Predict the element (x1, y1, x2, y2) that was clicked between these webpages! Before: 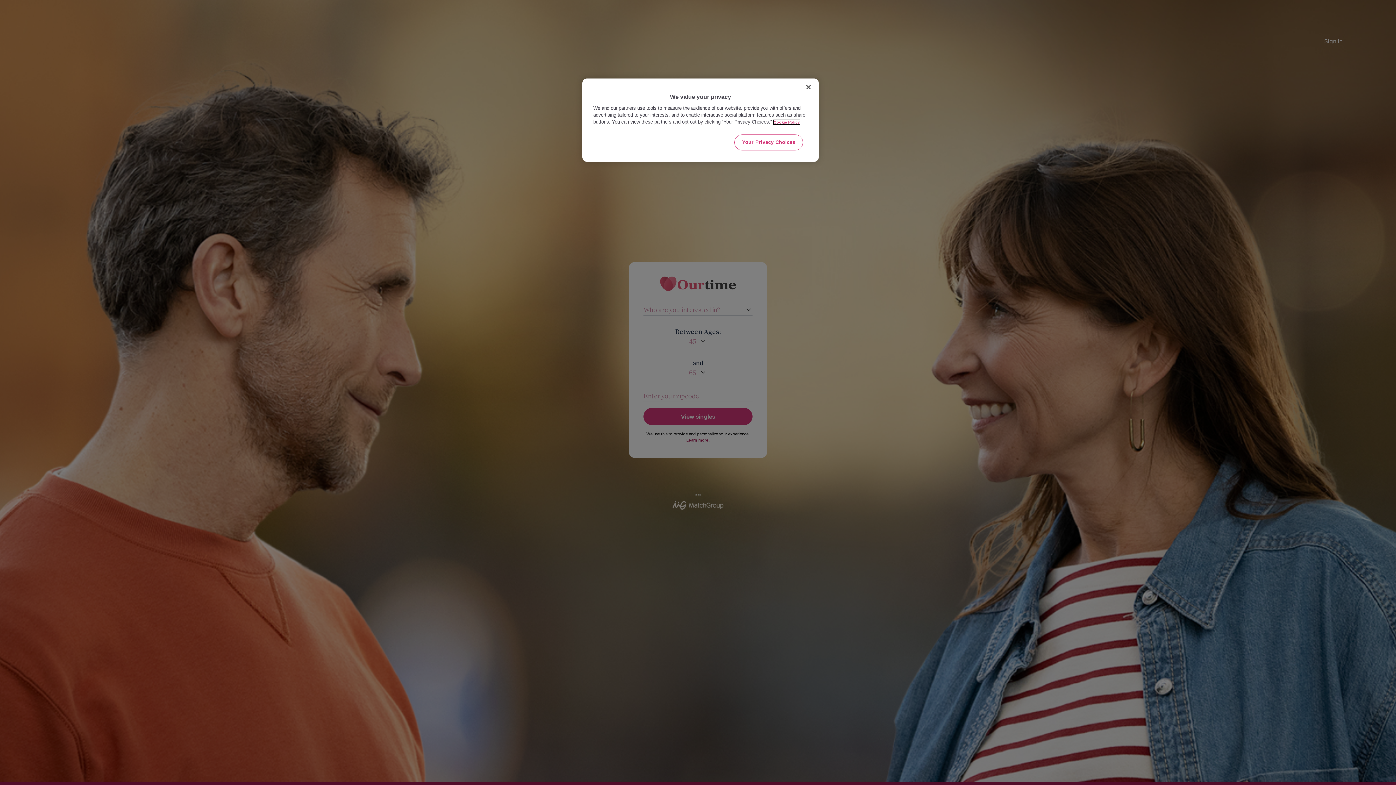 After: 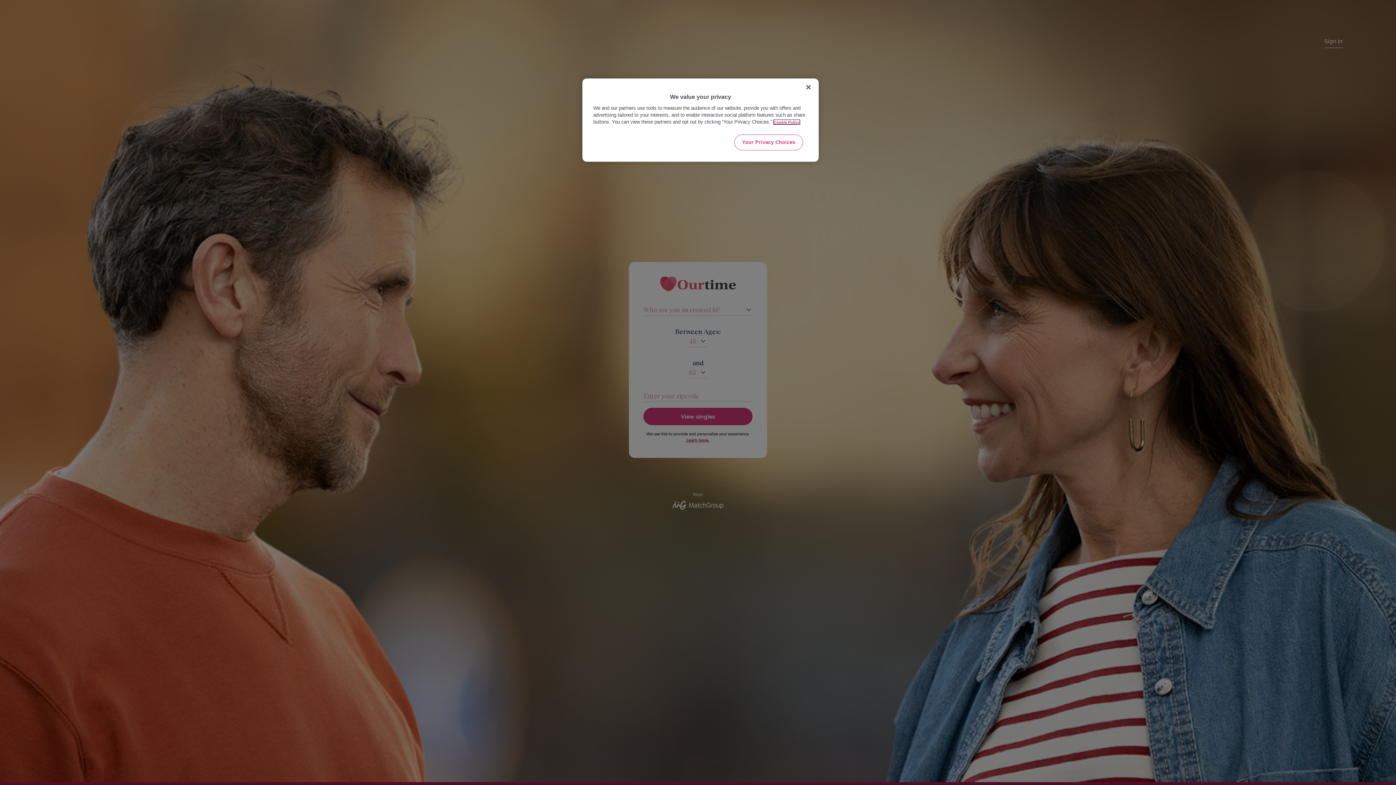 Action: label: More information about your privacy, opens in a new tab bbox: (773, 120, 800, 124)